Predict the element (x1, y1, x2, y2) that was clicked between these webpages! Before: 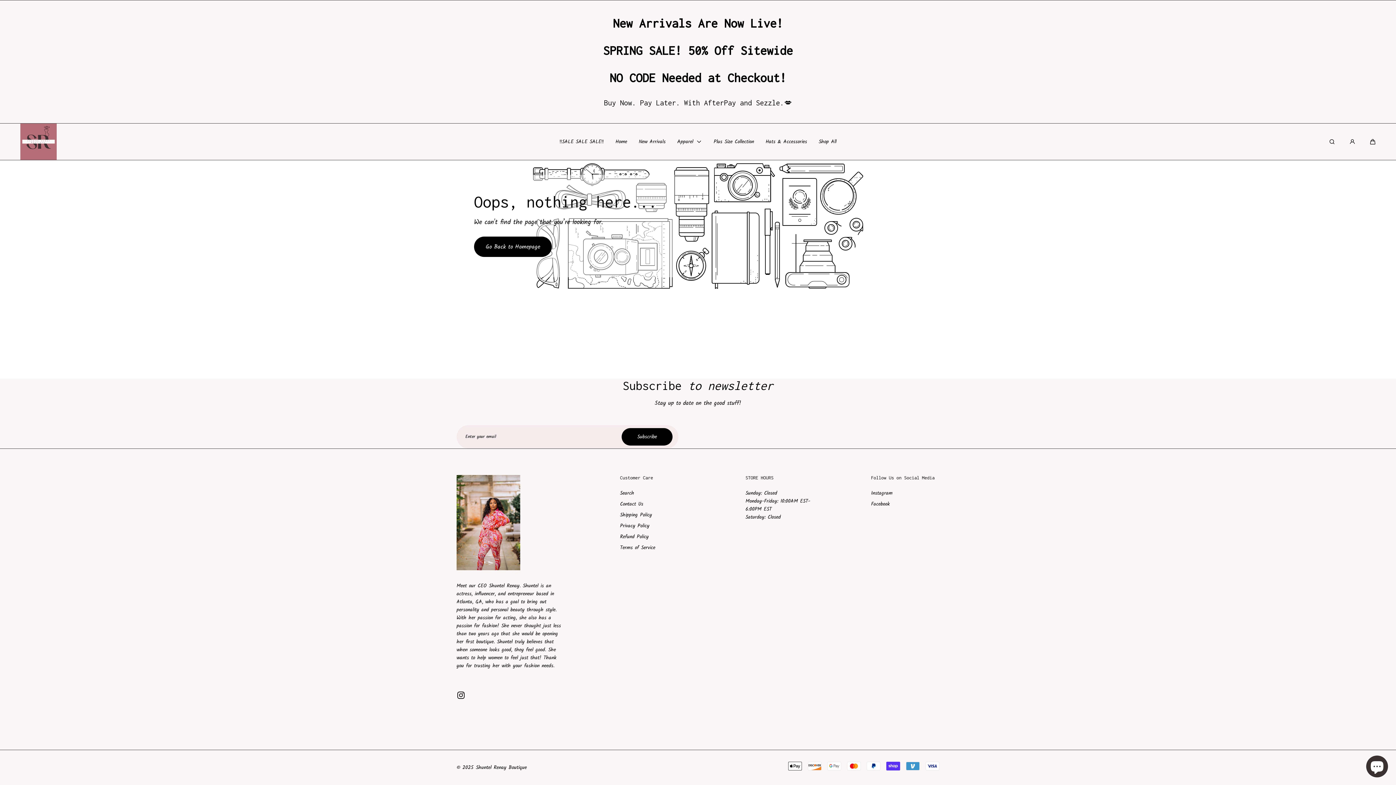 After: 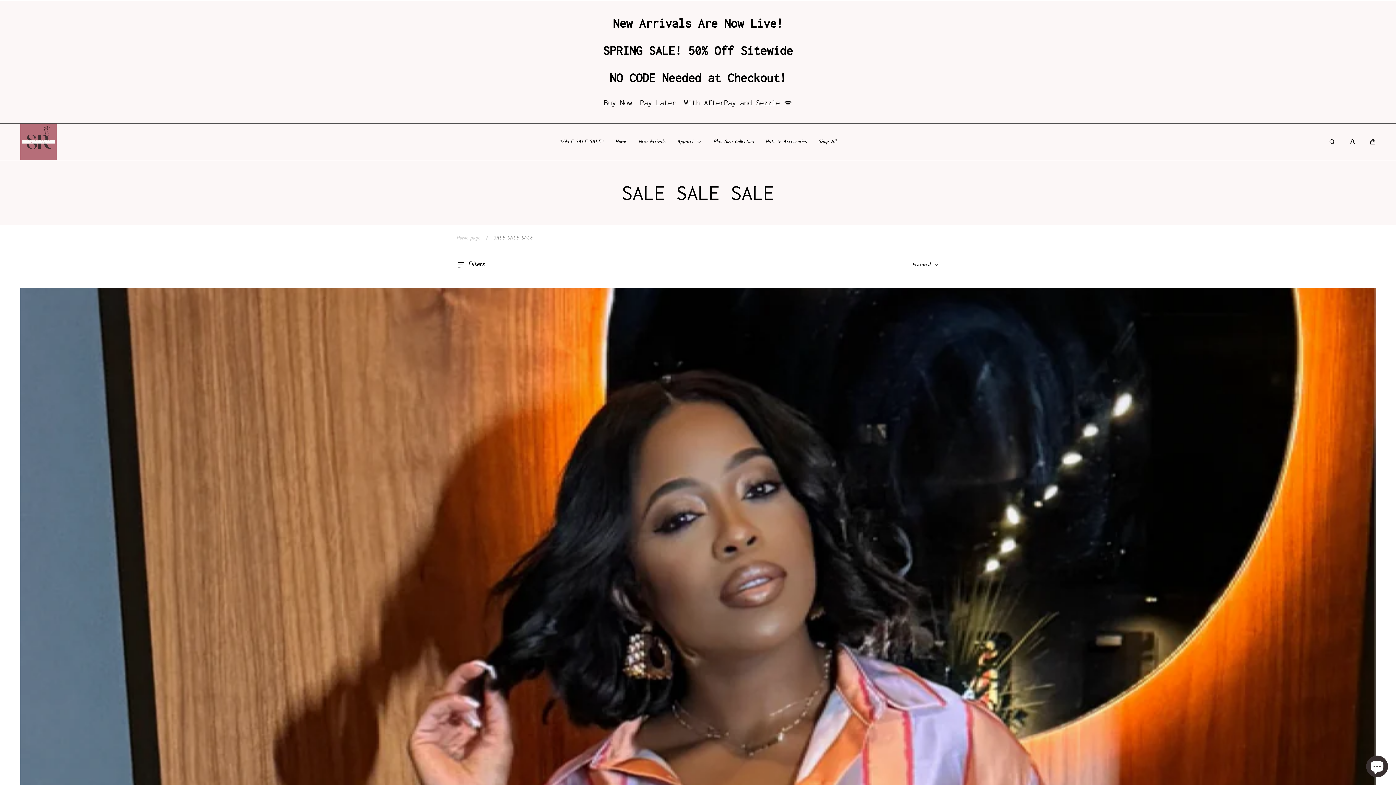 Action: label: ‼️SALE SALE SALE‼️ bbox: (559, 128, 604, 155)